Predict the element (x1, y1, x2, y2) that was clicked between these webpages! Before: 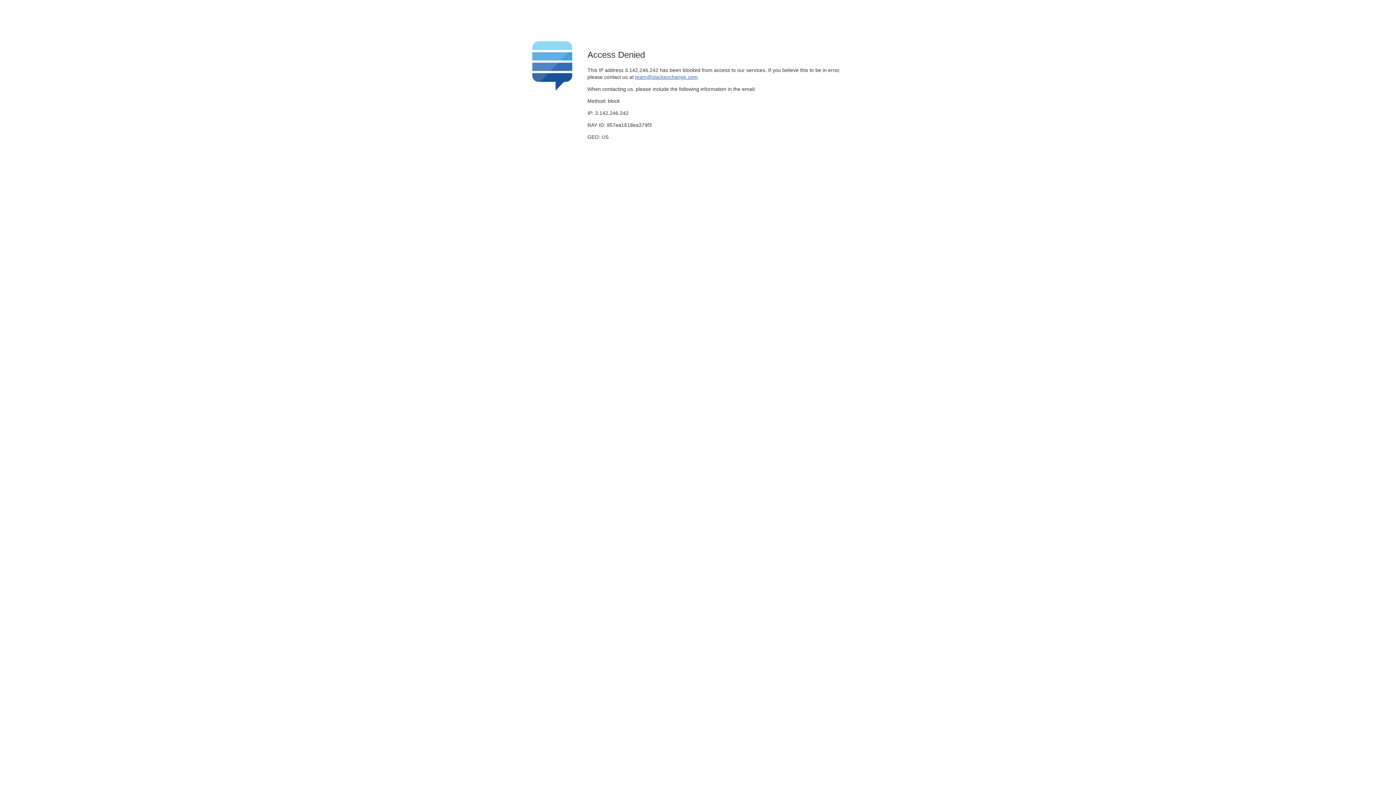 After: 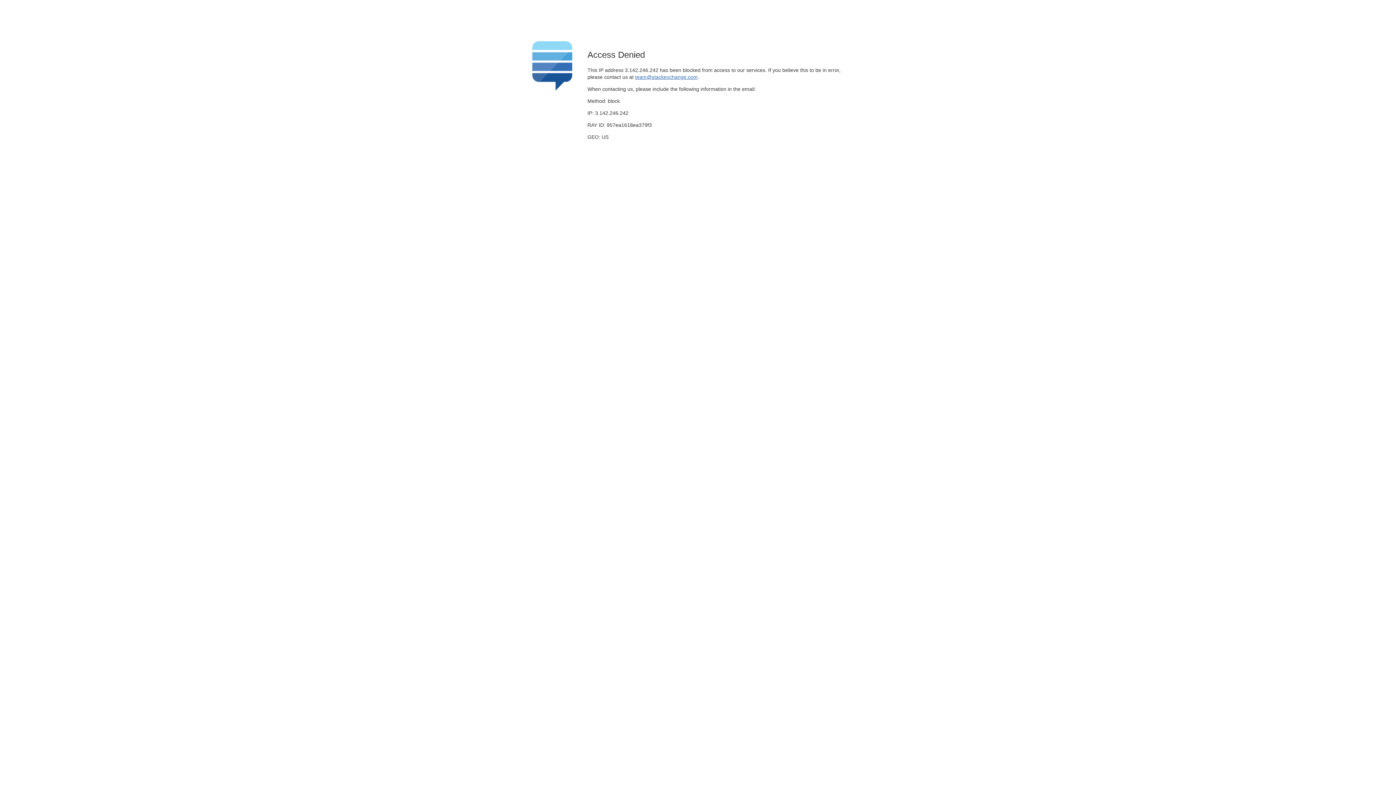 Action: label: team@stackexchange.com bbox: (635, 74, 697, 79)